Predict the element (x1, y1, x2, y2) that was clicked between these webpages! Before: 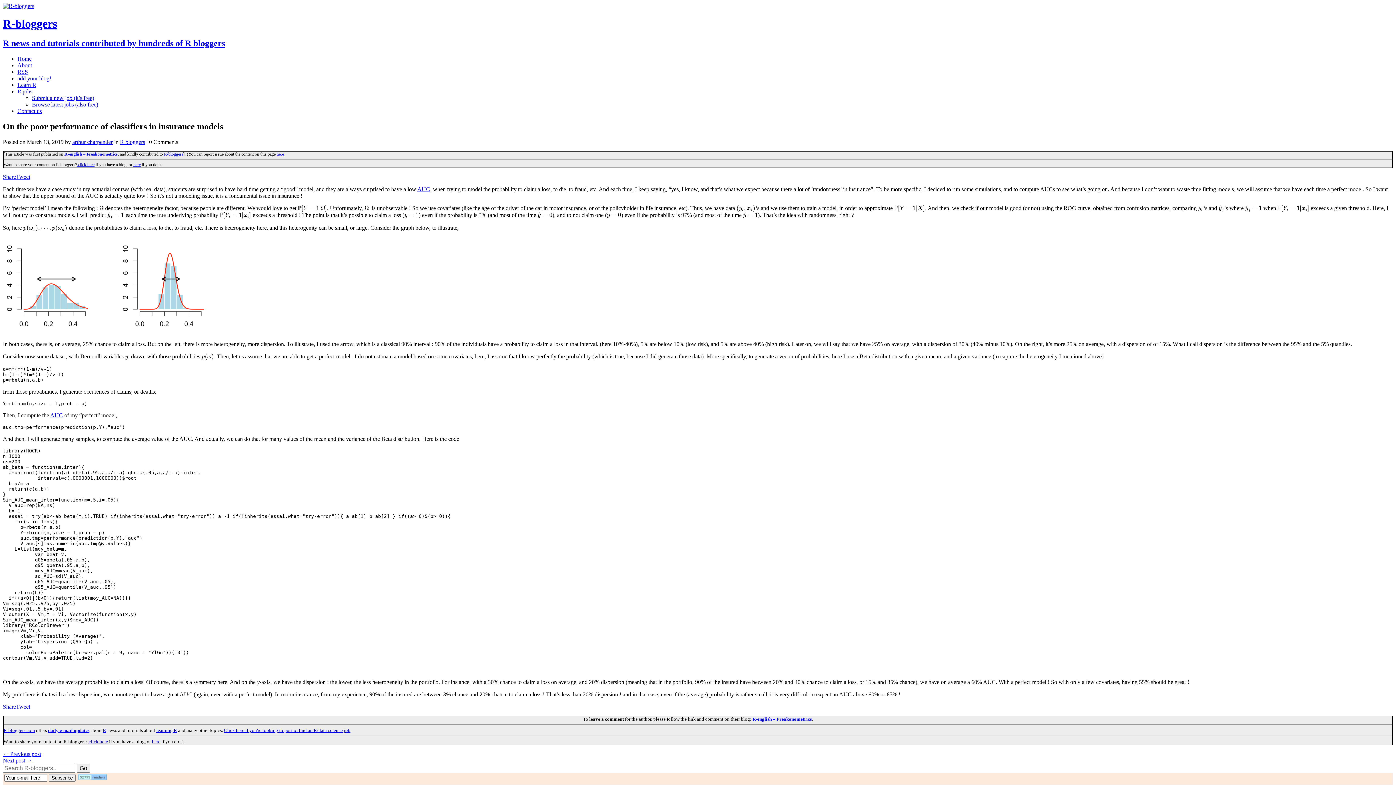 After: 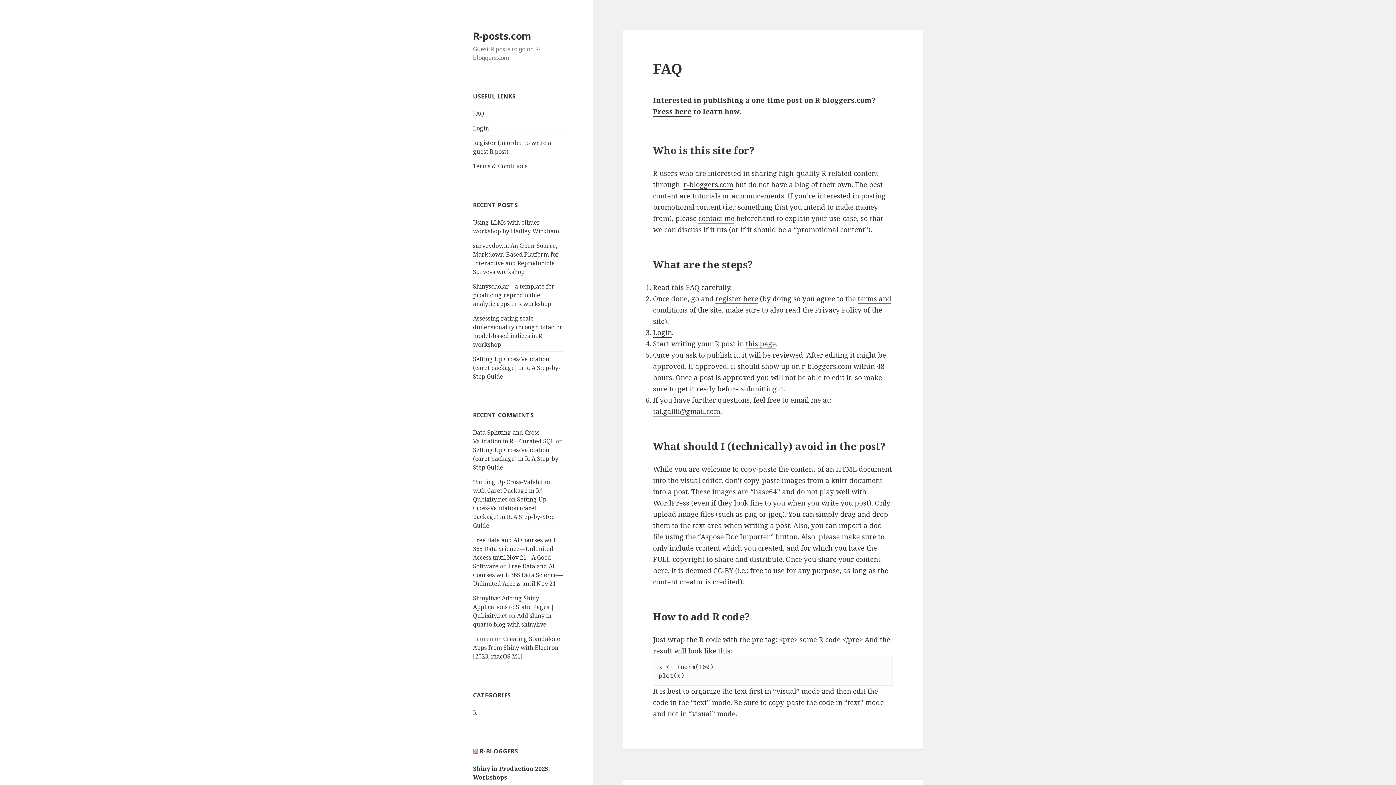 Action: label: here bbox: (133, 162, 140, 167)